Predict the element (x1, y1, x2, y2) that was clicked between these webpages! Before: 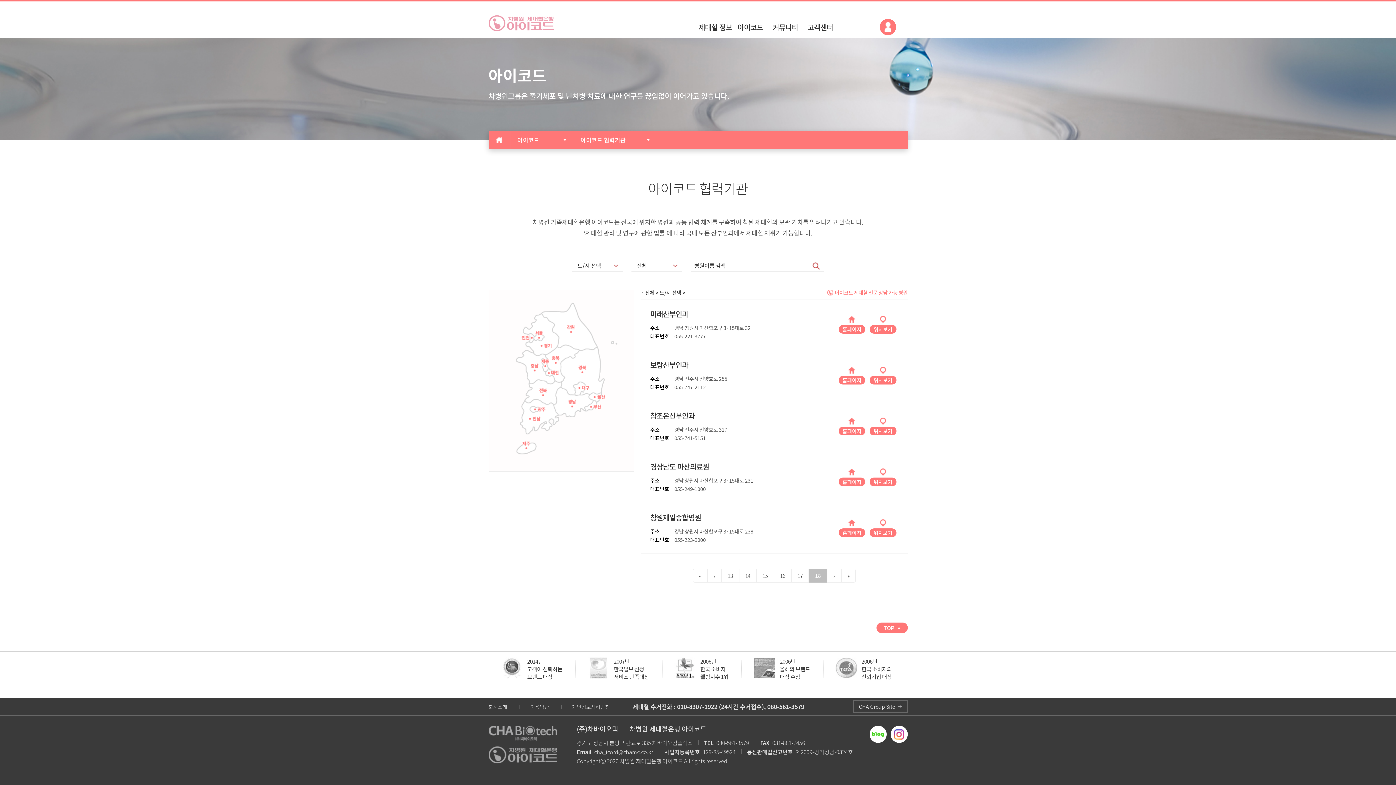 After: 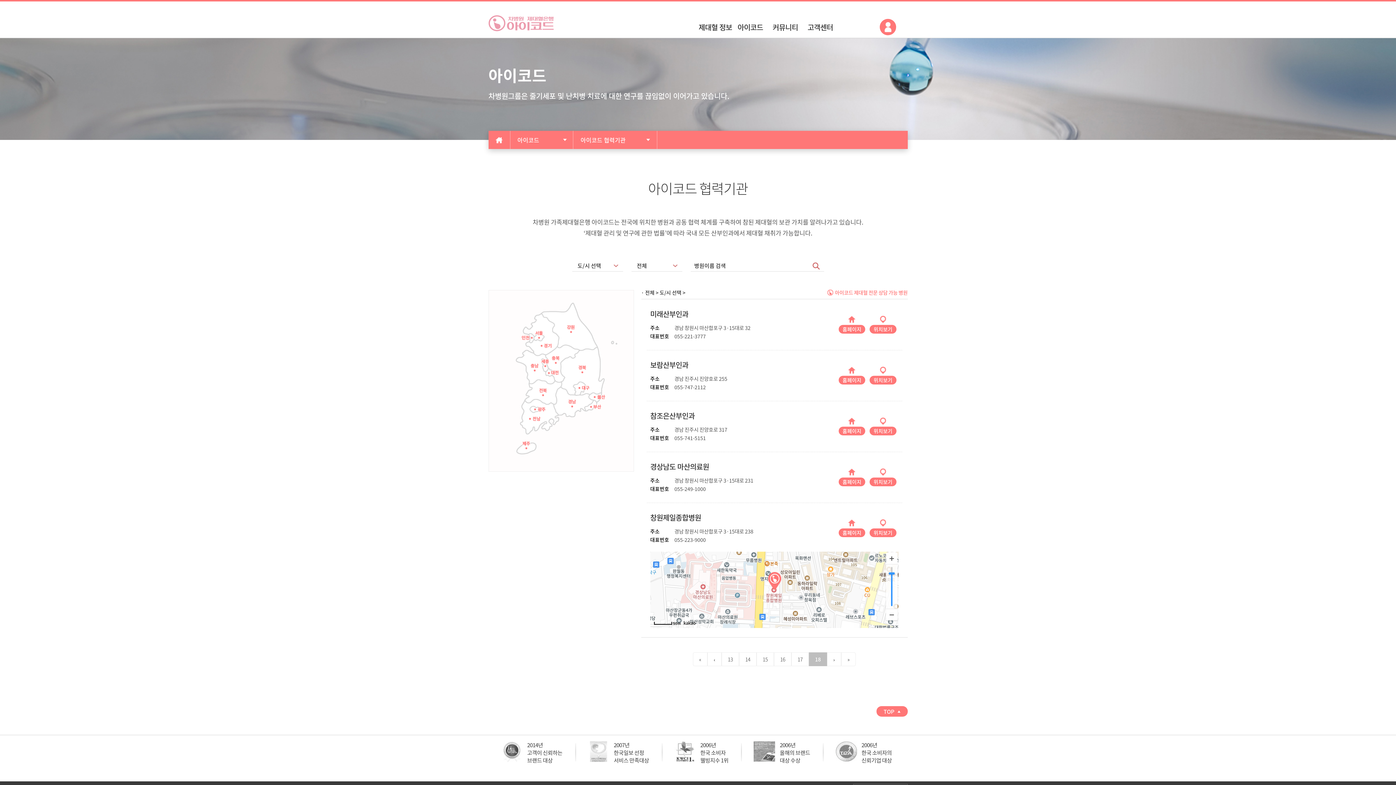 Action: bbox: (869, 519, 896, 537) label: 위치보기